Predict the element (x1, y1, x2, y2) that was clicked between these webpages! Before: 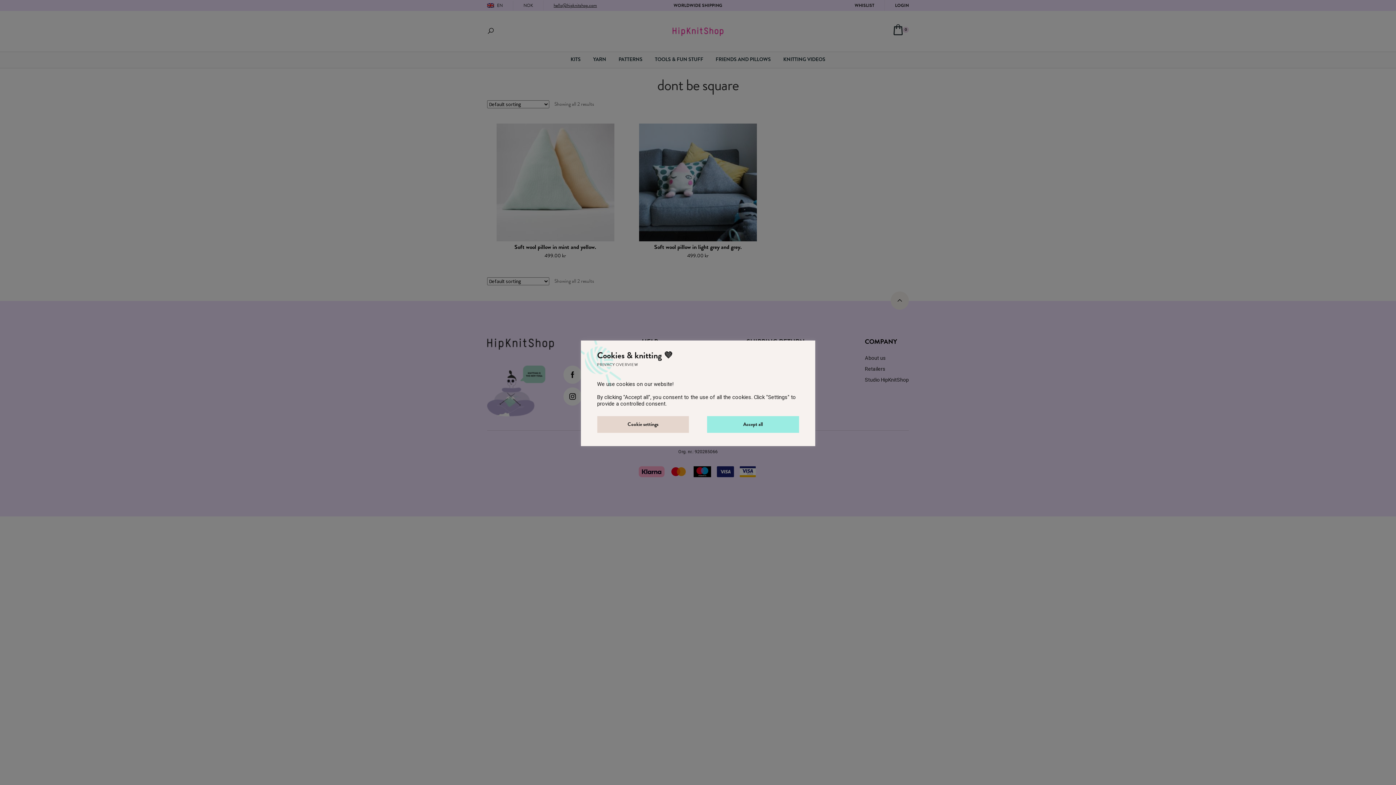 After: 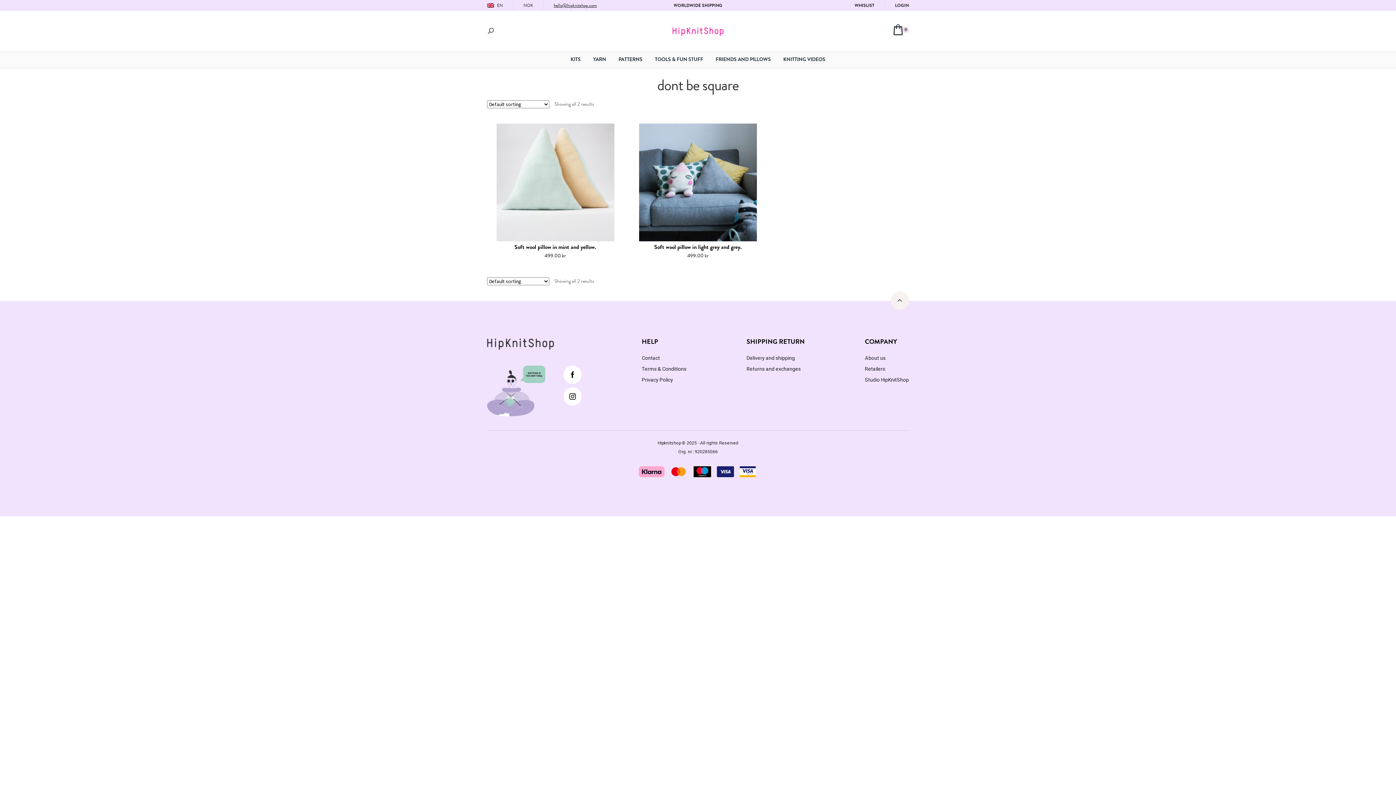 Action: bbox: (707, 416, 799, 432) label: Accept all